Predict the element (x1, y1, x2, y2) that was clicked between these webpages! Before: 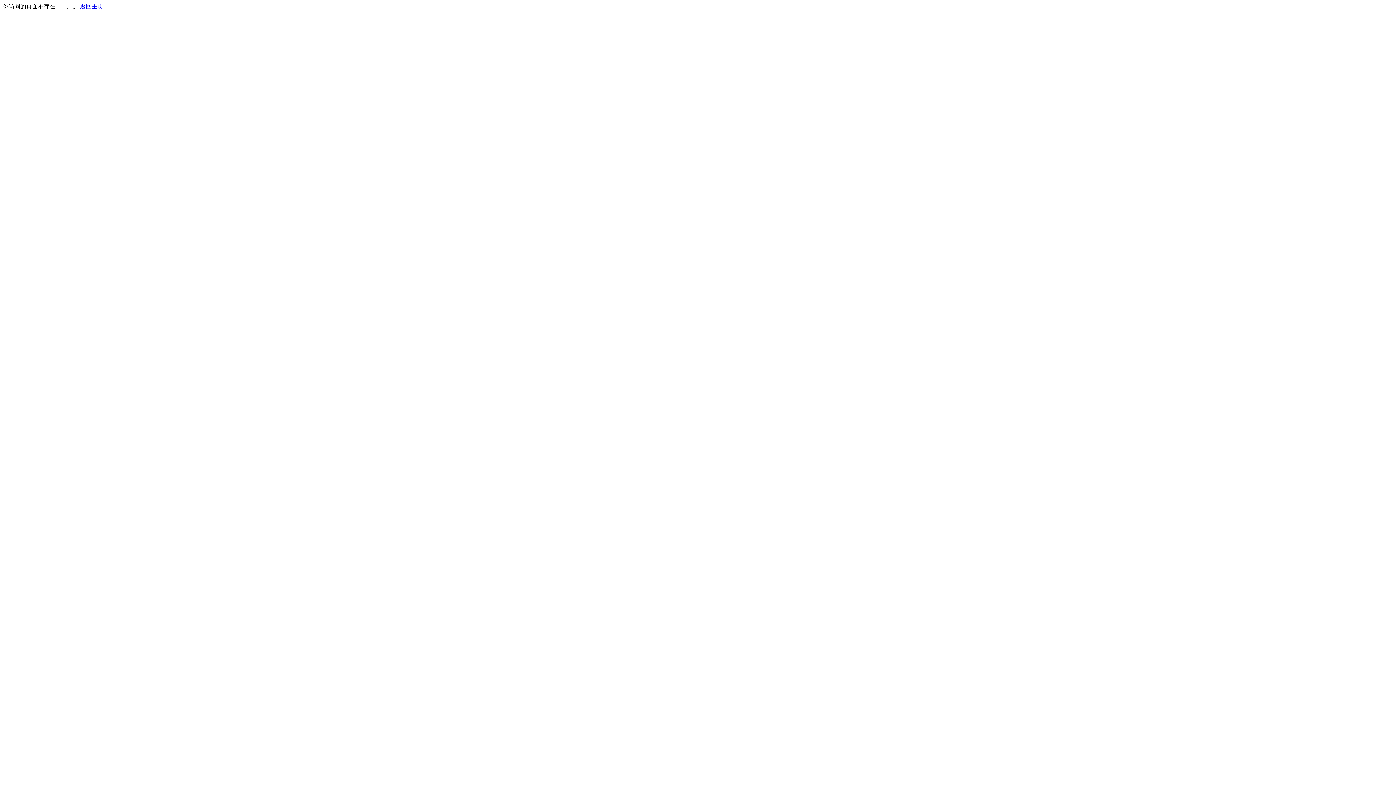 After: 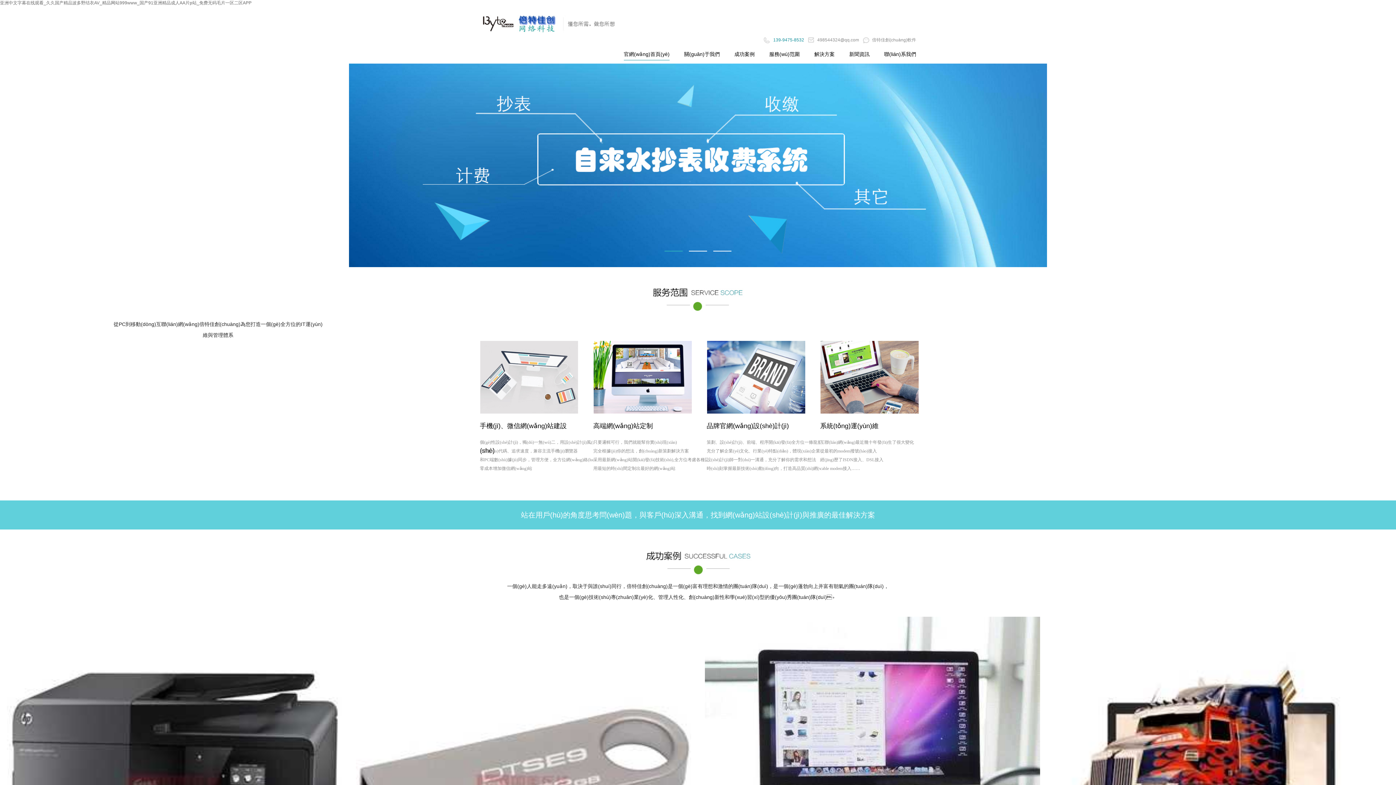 Action: bbox: (80, 3, 103, 9) label: 返回主页